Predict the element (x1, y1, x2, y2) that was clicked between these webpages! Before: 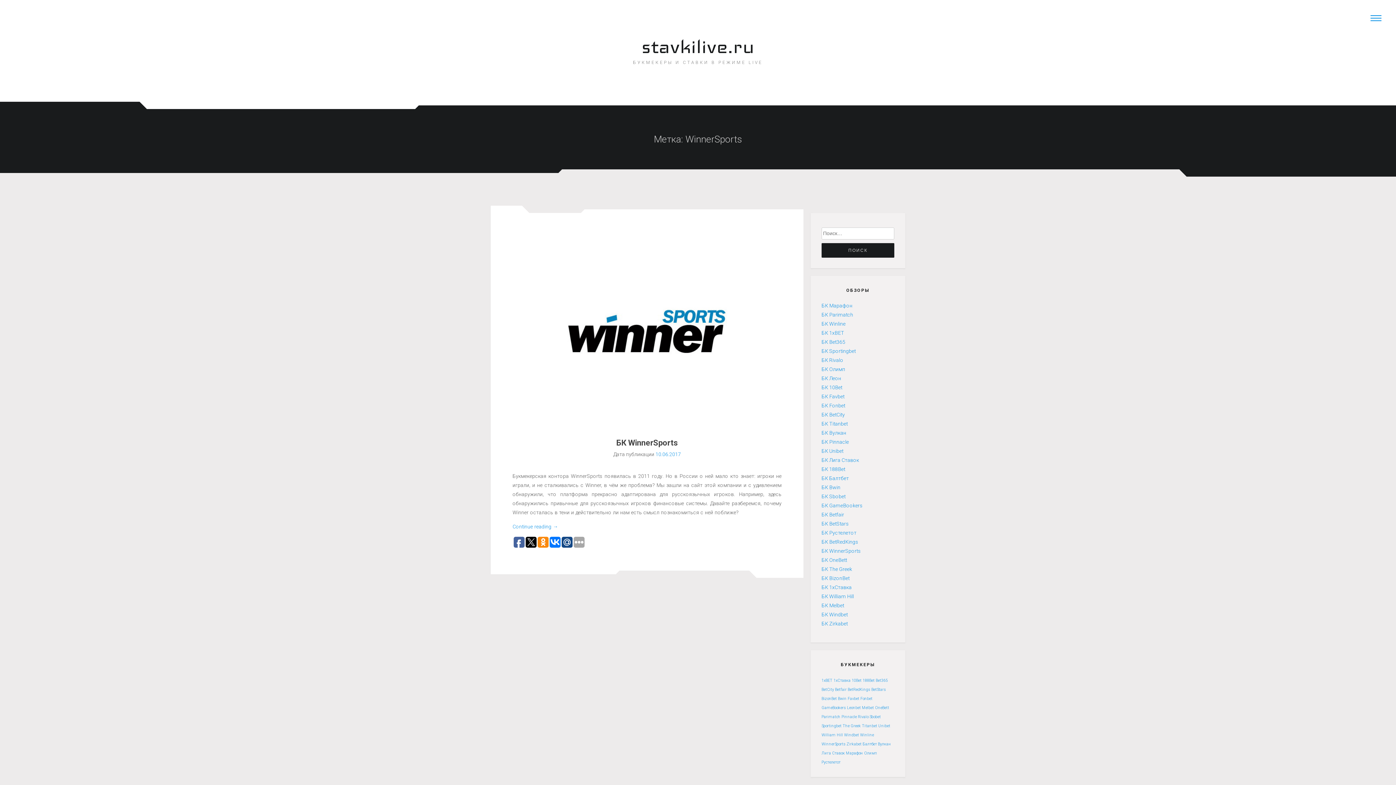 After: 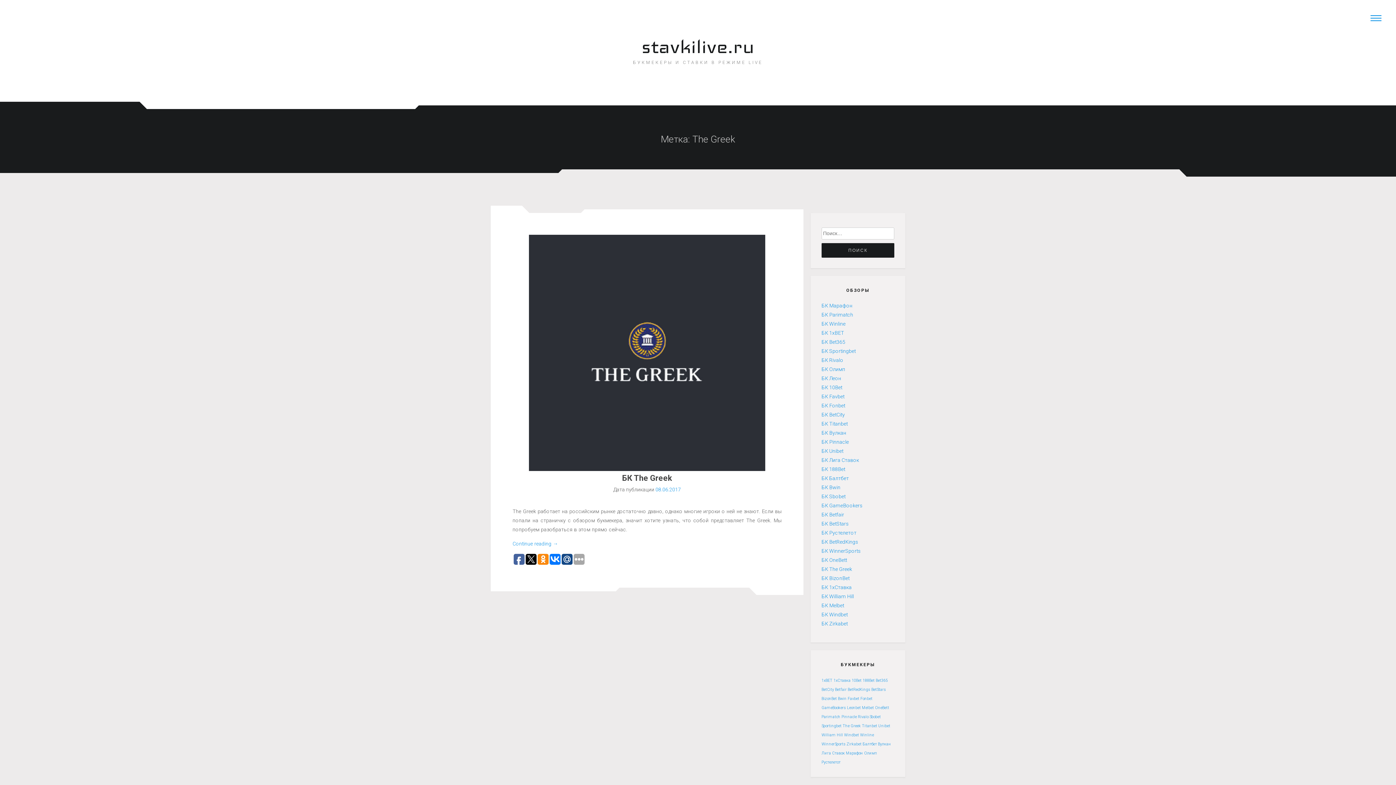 Action: bbox: (842, 724, 861, 728) label: The Greek